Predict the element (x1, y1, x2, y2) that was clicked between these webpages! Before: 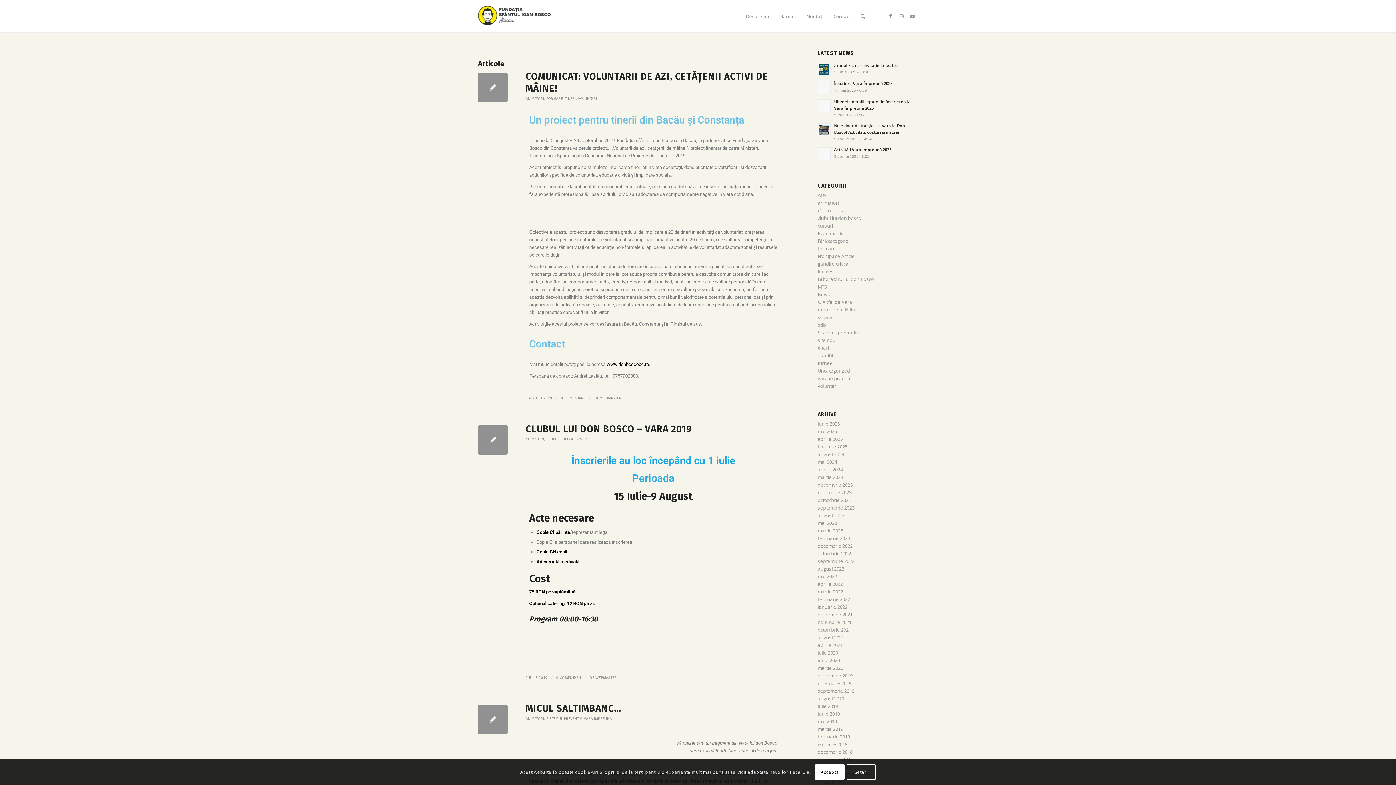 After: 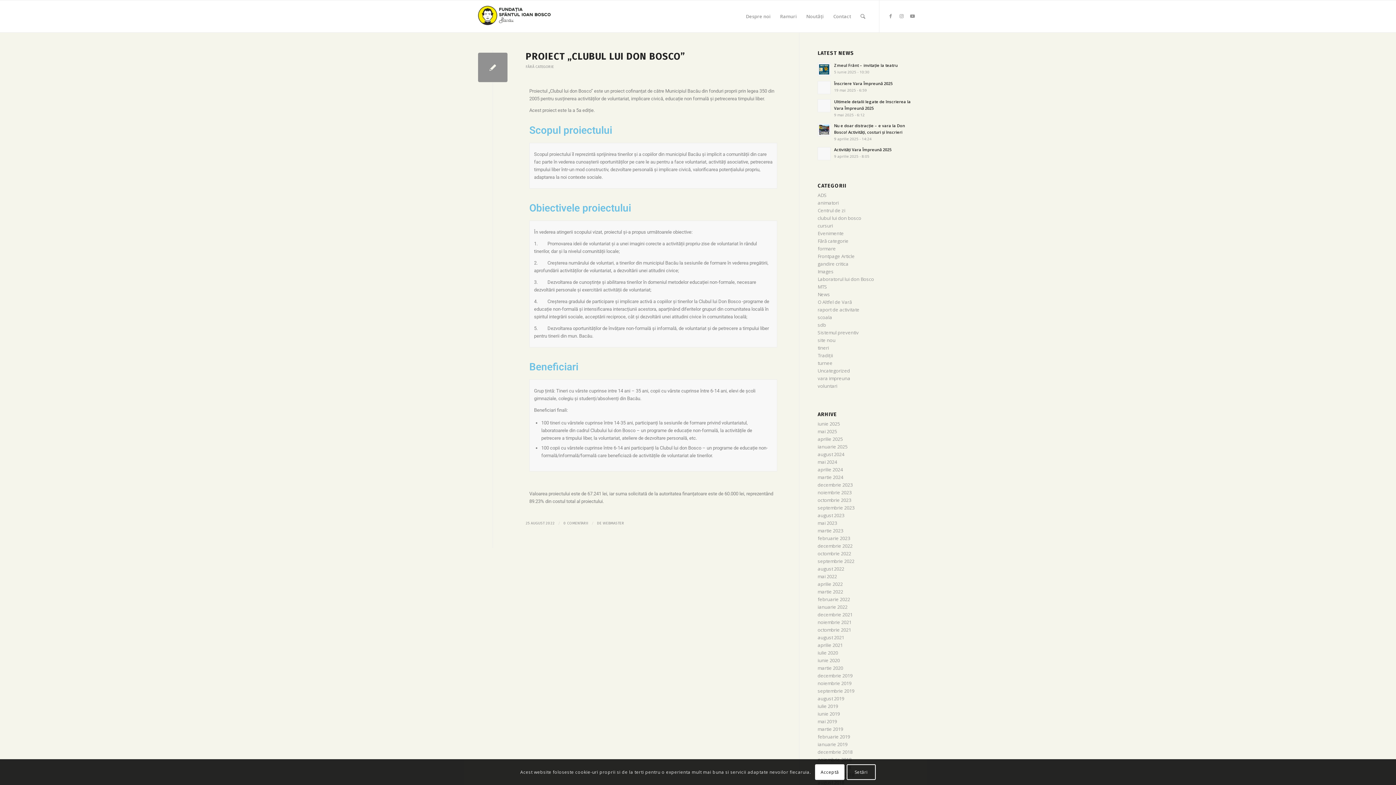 Action: label: august 2022 bbox: (817, 565, 844, 572)